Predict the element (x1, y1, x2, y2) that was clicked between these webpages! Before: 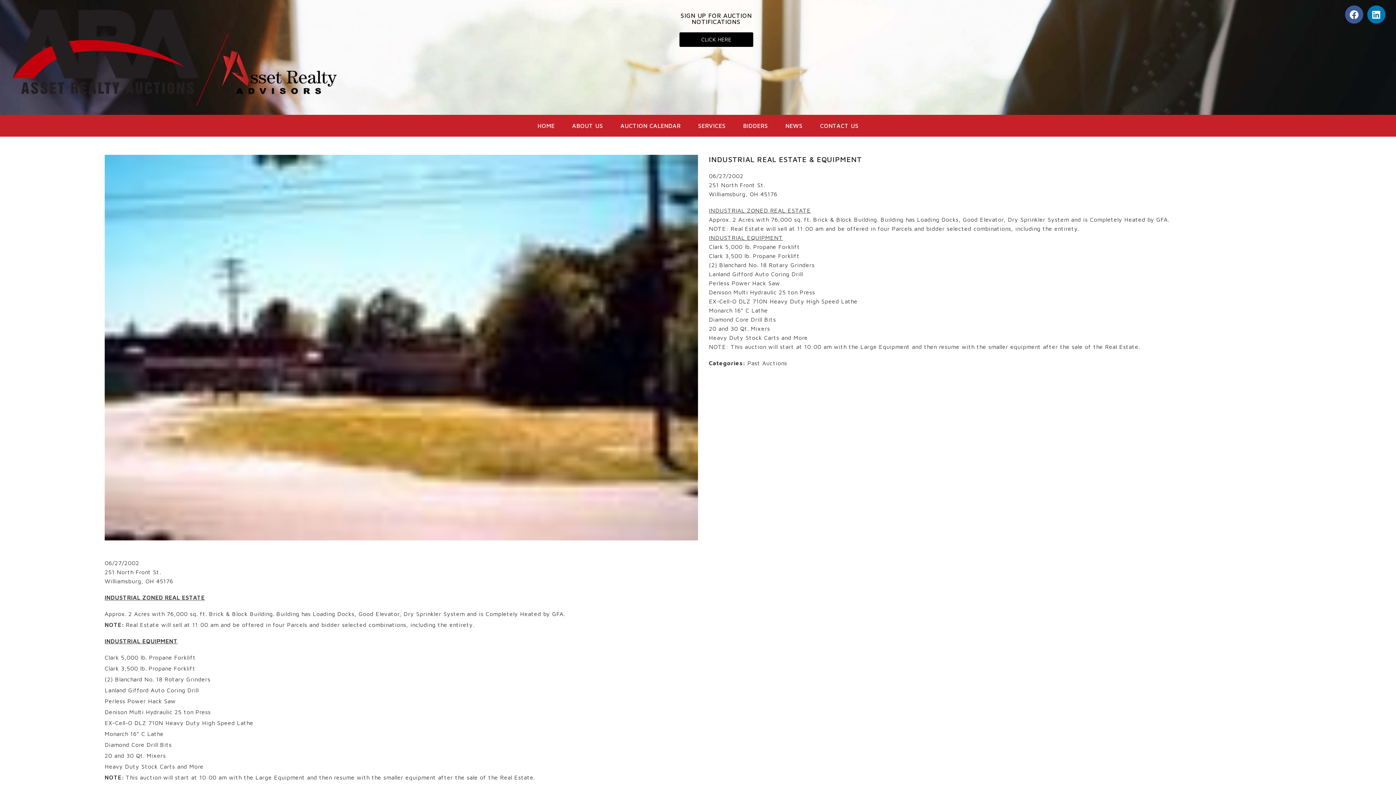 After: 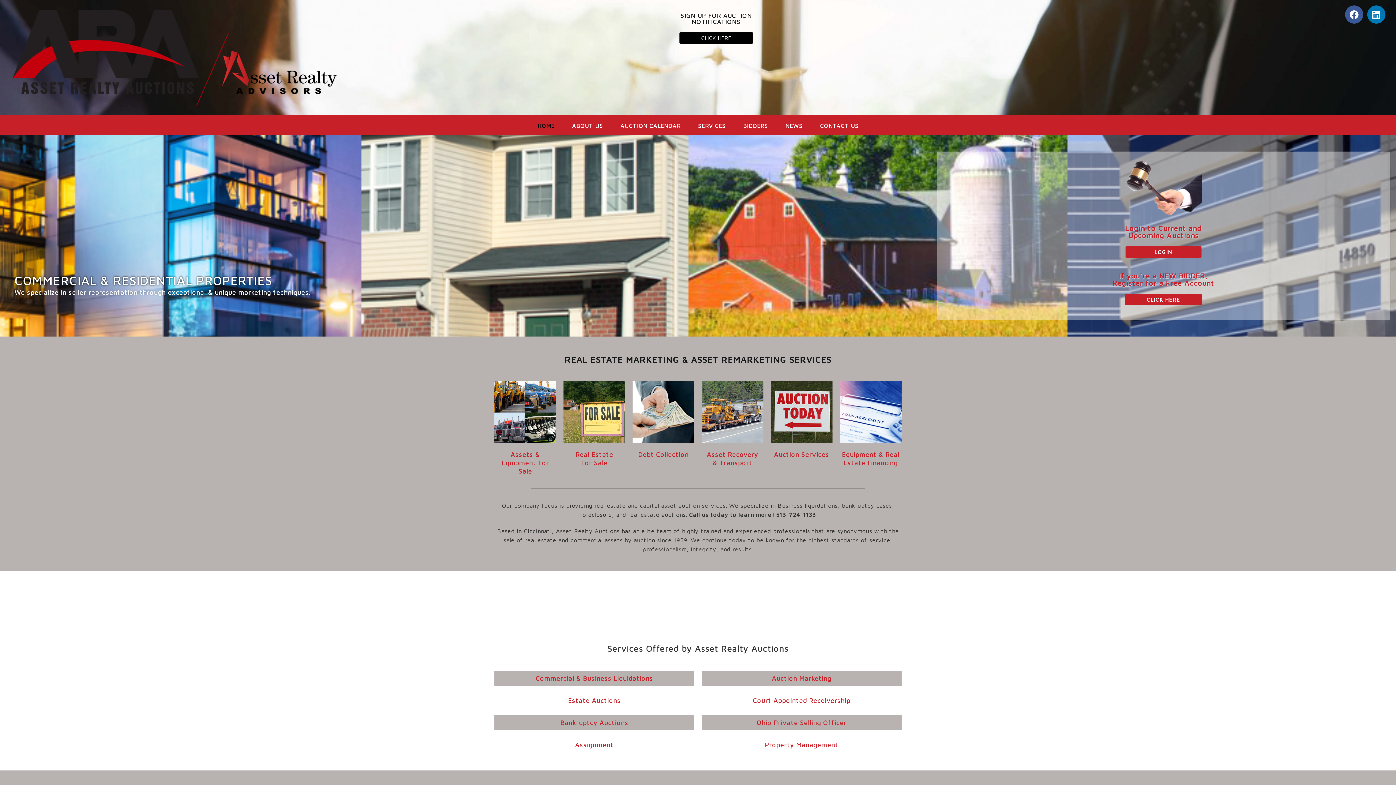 Action: bbox: (10, 7, 383, 107)